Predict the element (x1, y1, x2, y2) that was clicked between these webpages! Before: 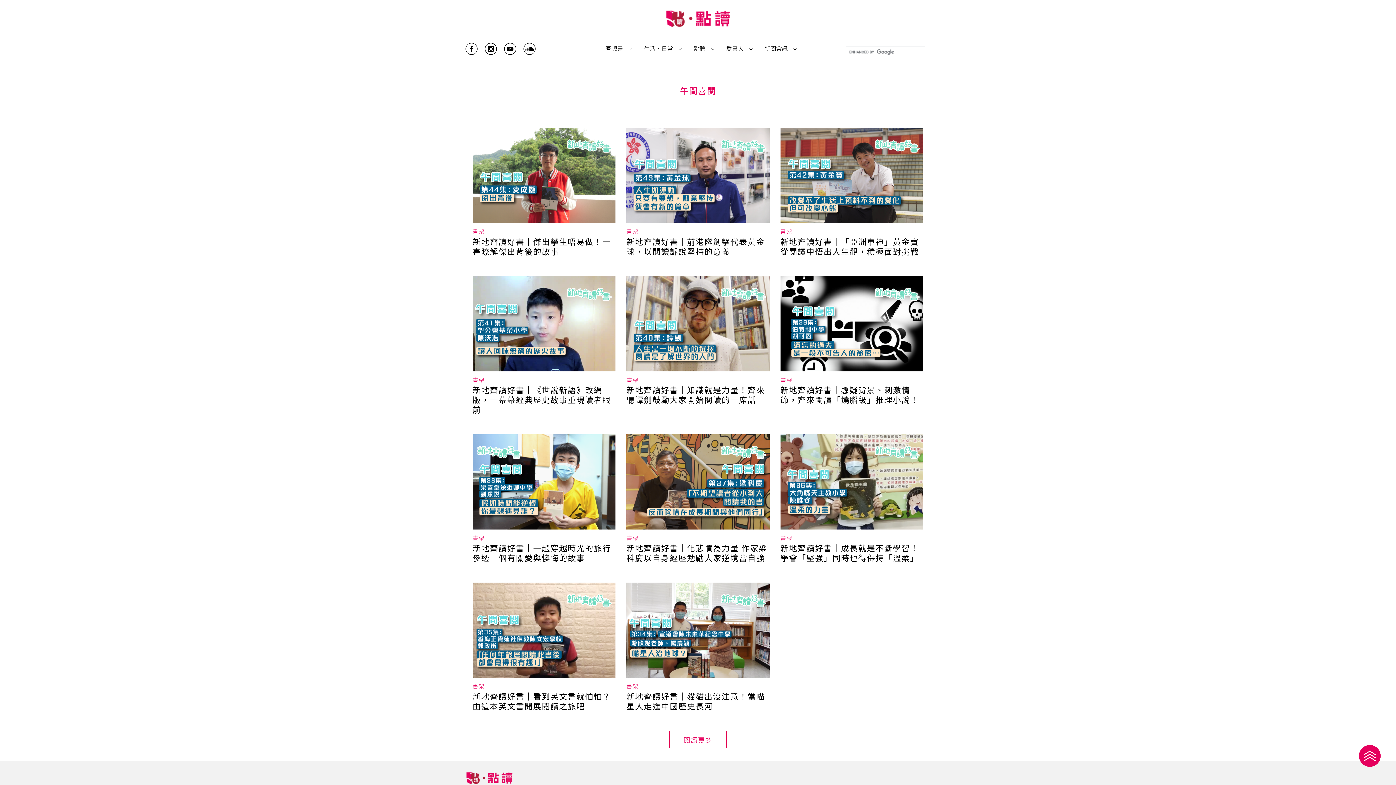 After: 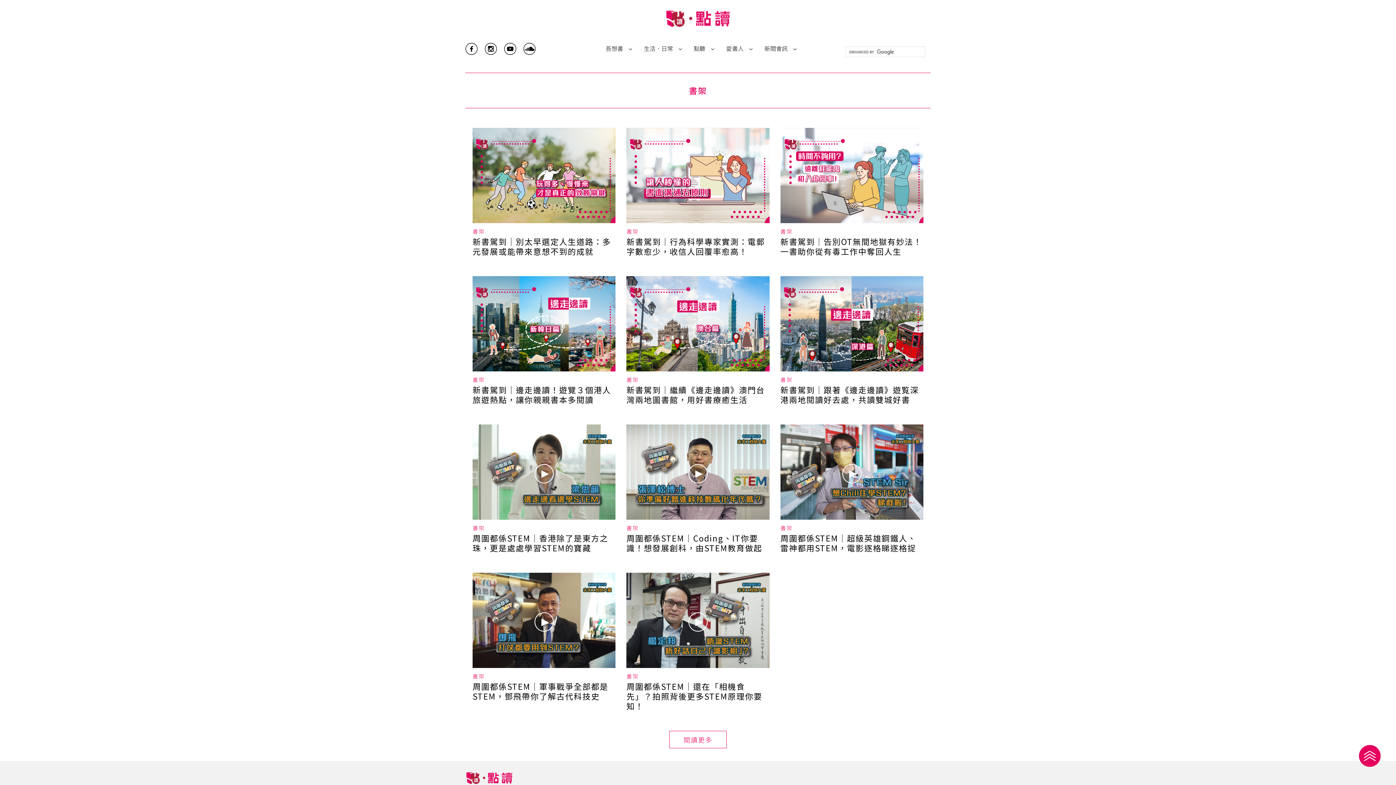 Action: label: 書架 bbox: (472, 228, 487, 234)